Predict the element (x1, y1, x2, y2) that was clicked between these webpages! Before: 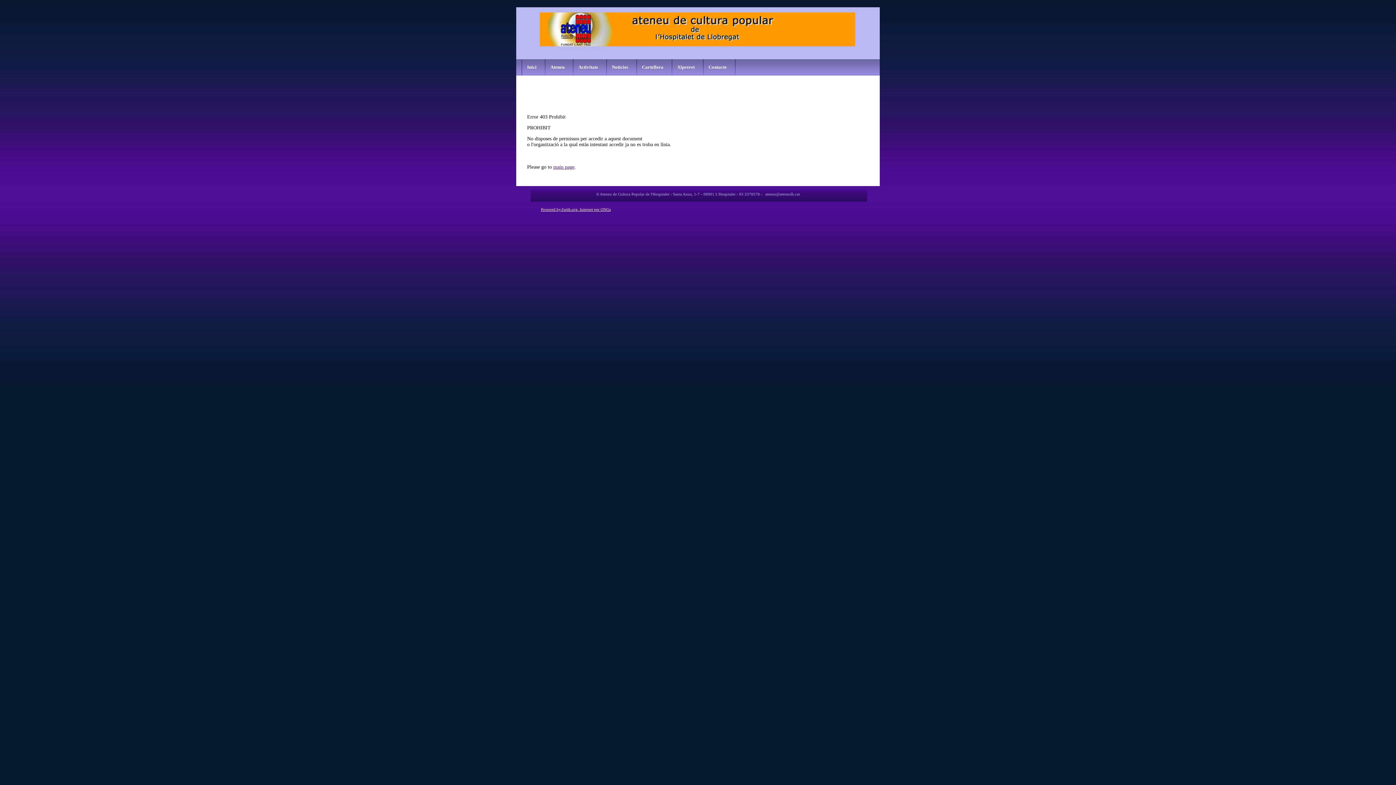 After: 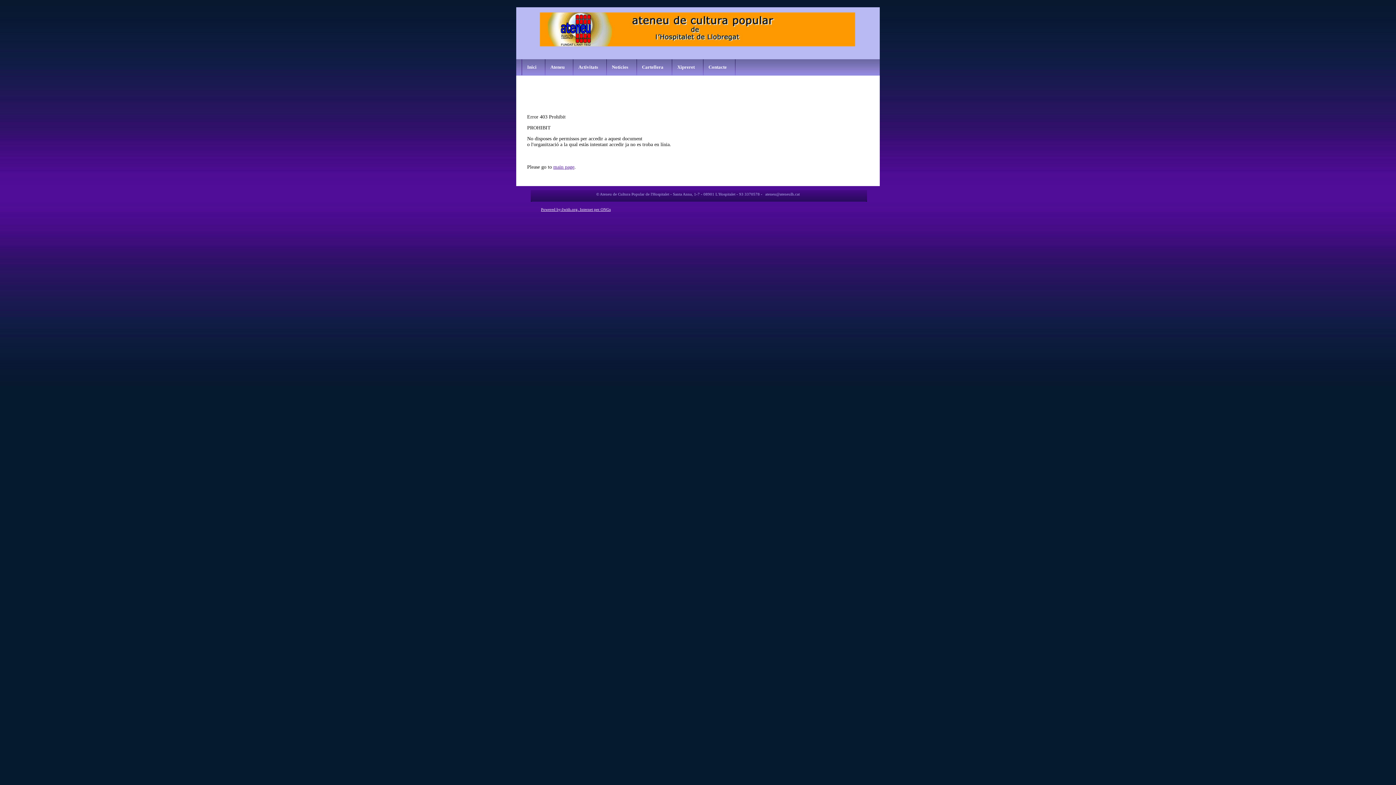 Action: label: Powered by:Iwith.org. Internet per ONGs bbox: (540, 207, 610, 211)